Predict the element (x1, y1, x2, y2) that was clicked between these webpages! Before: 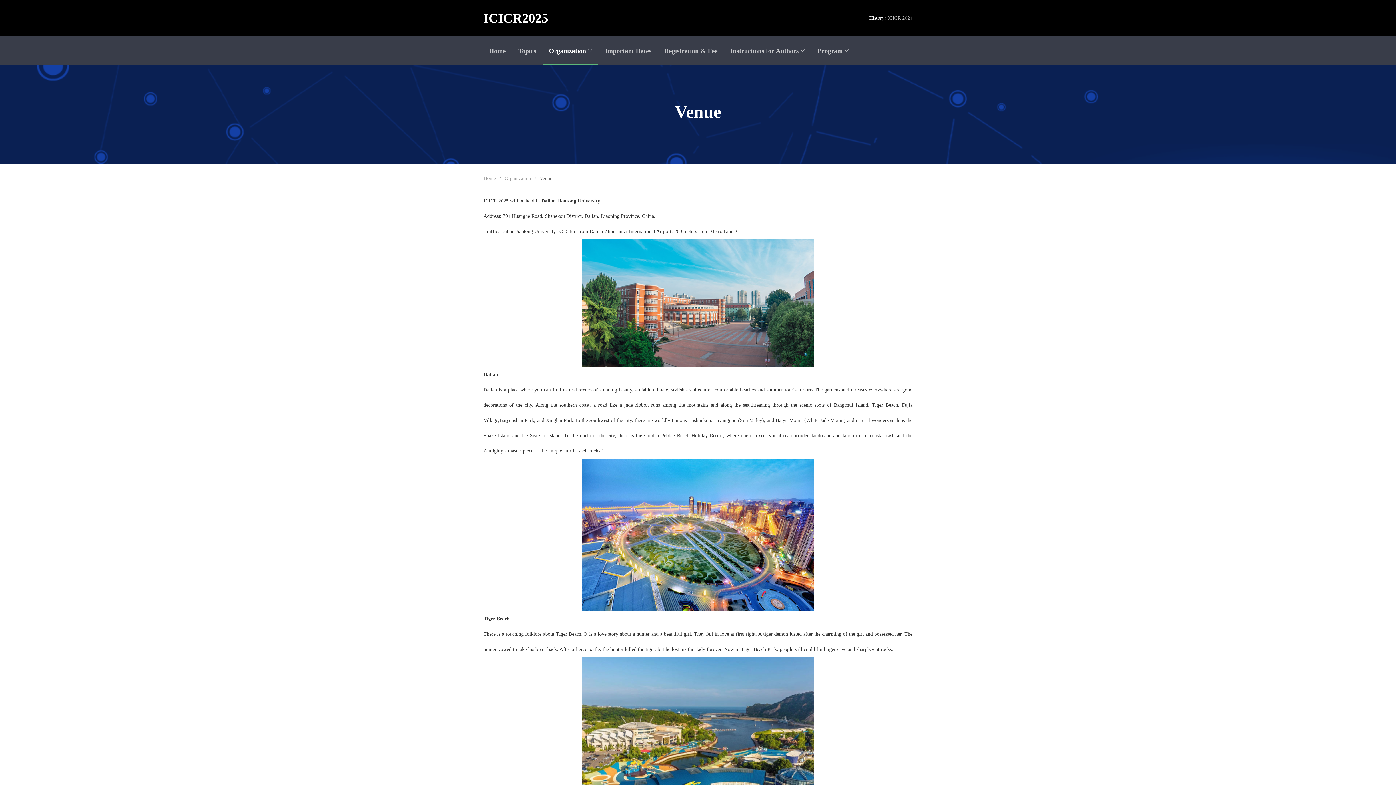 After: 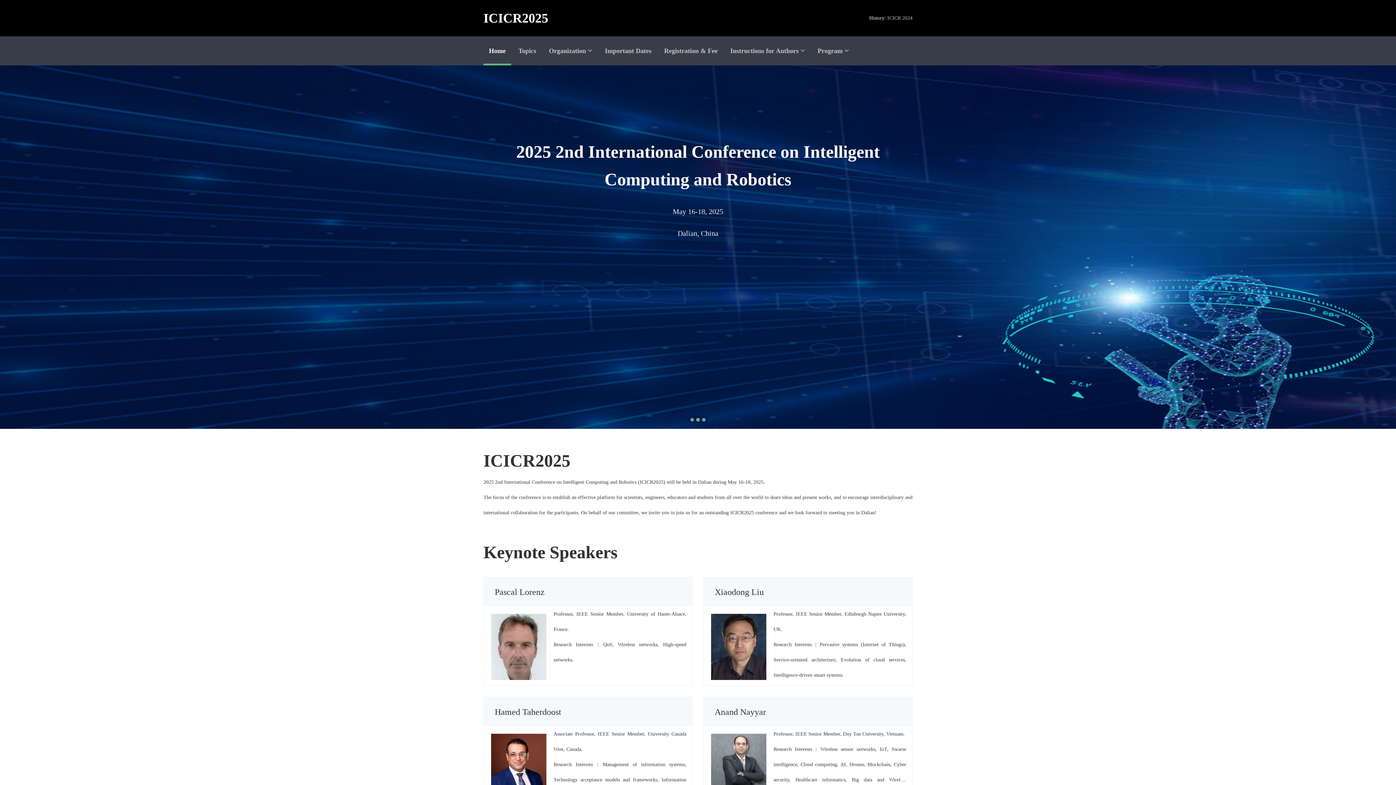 Action: label: Home bbox: (483, 175, 496, 181)